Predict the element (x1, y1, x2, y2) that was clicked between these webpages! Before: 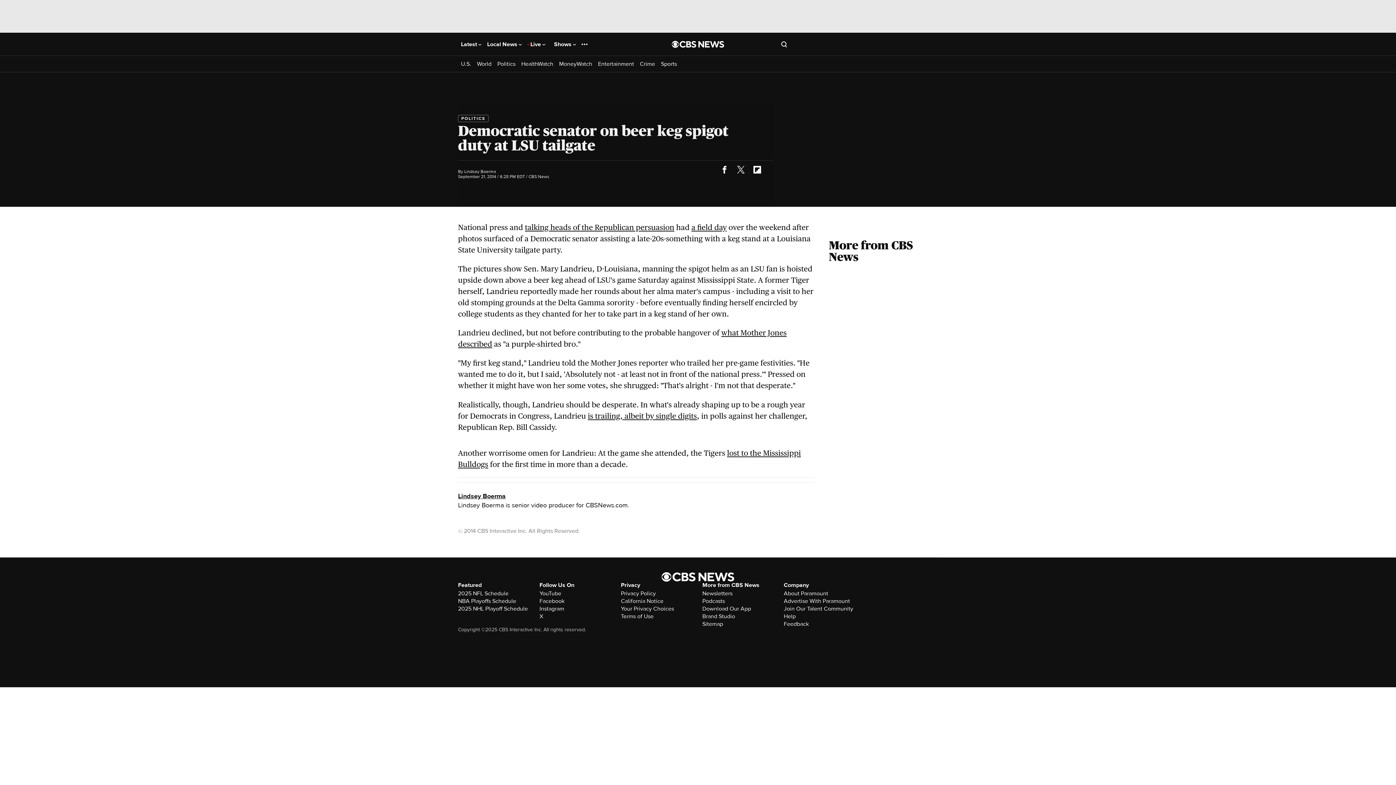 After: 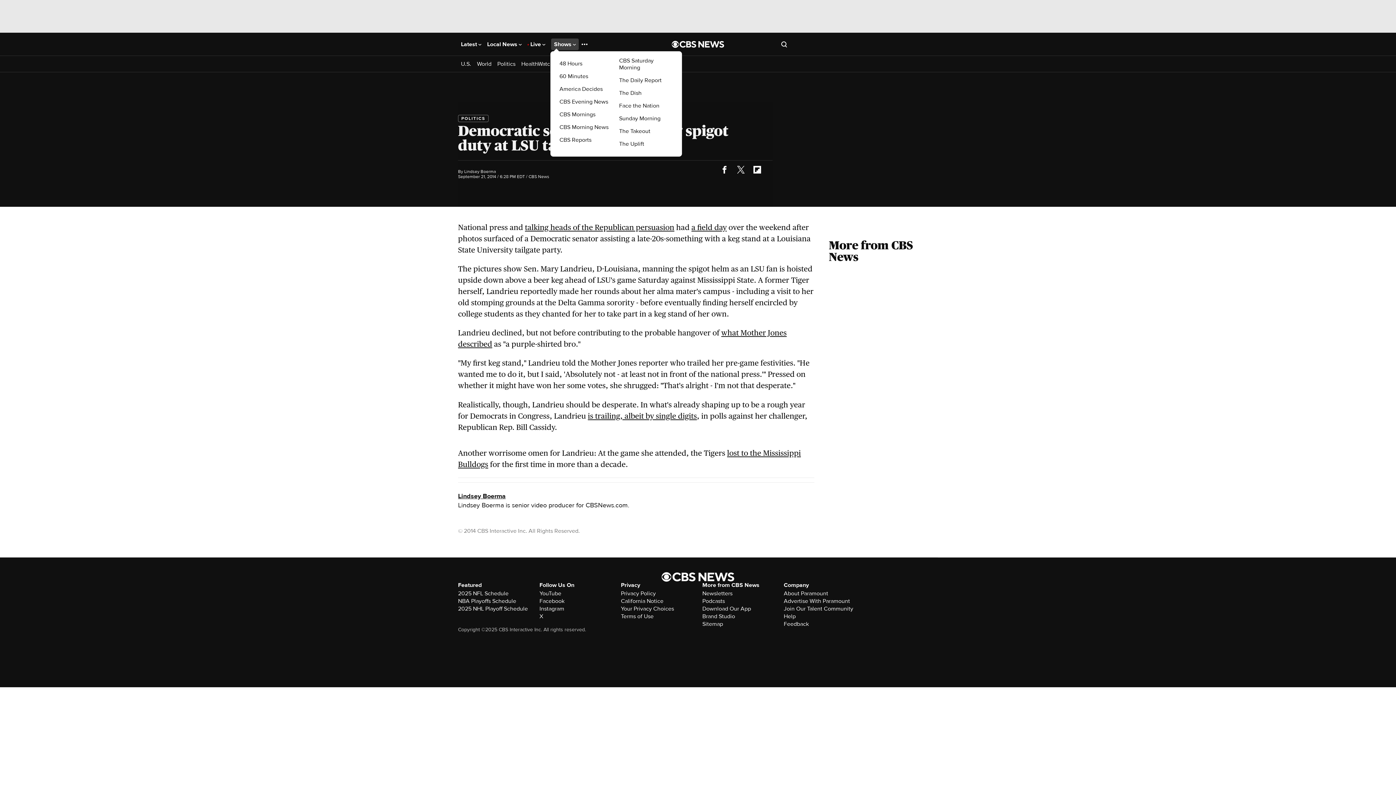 Action: label: Shows  bbox: (554, 41, 576, 47)